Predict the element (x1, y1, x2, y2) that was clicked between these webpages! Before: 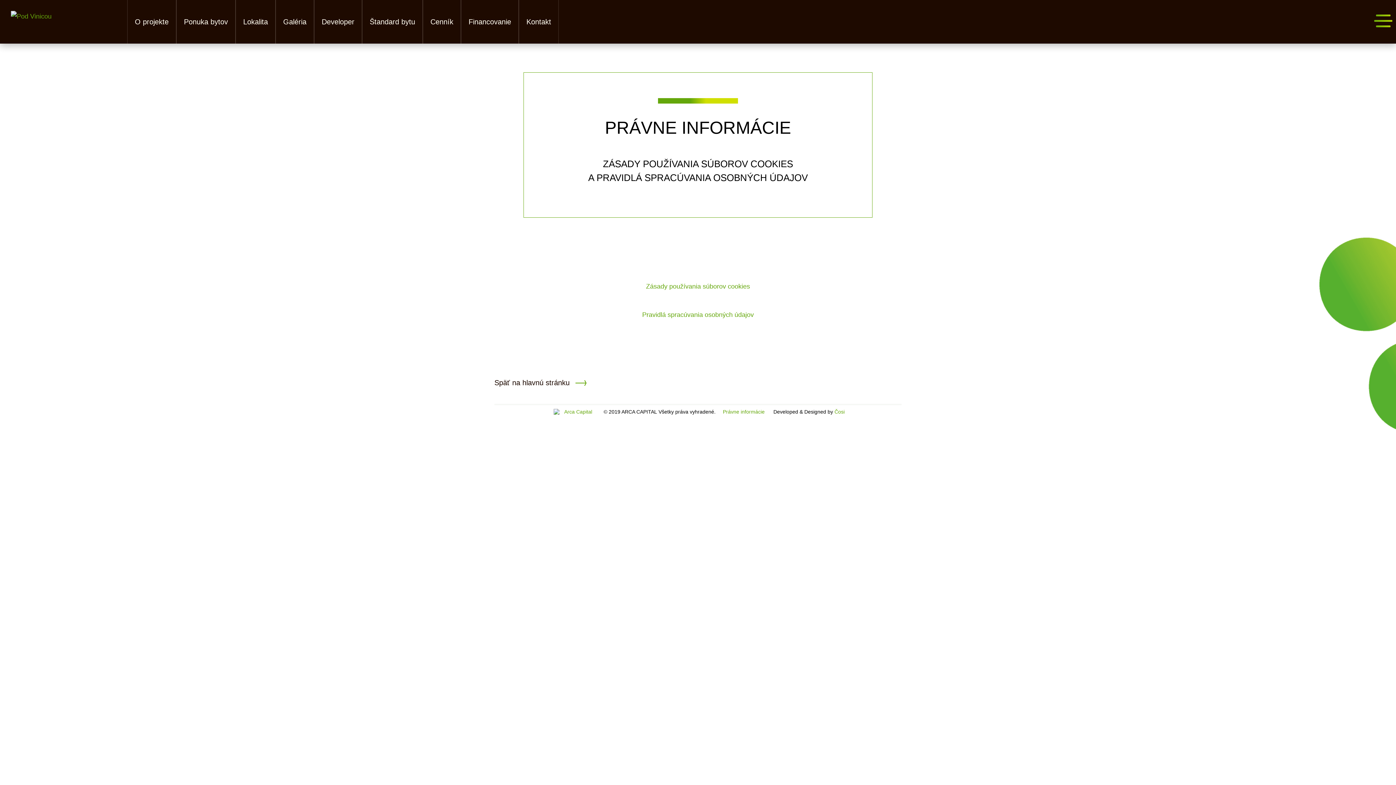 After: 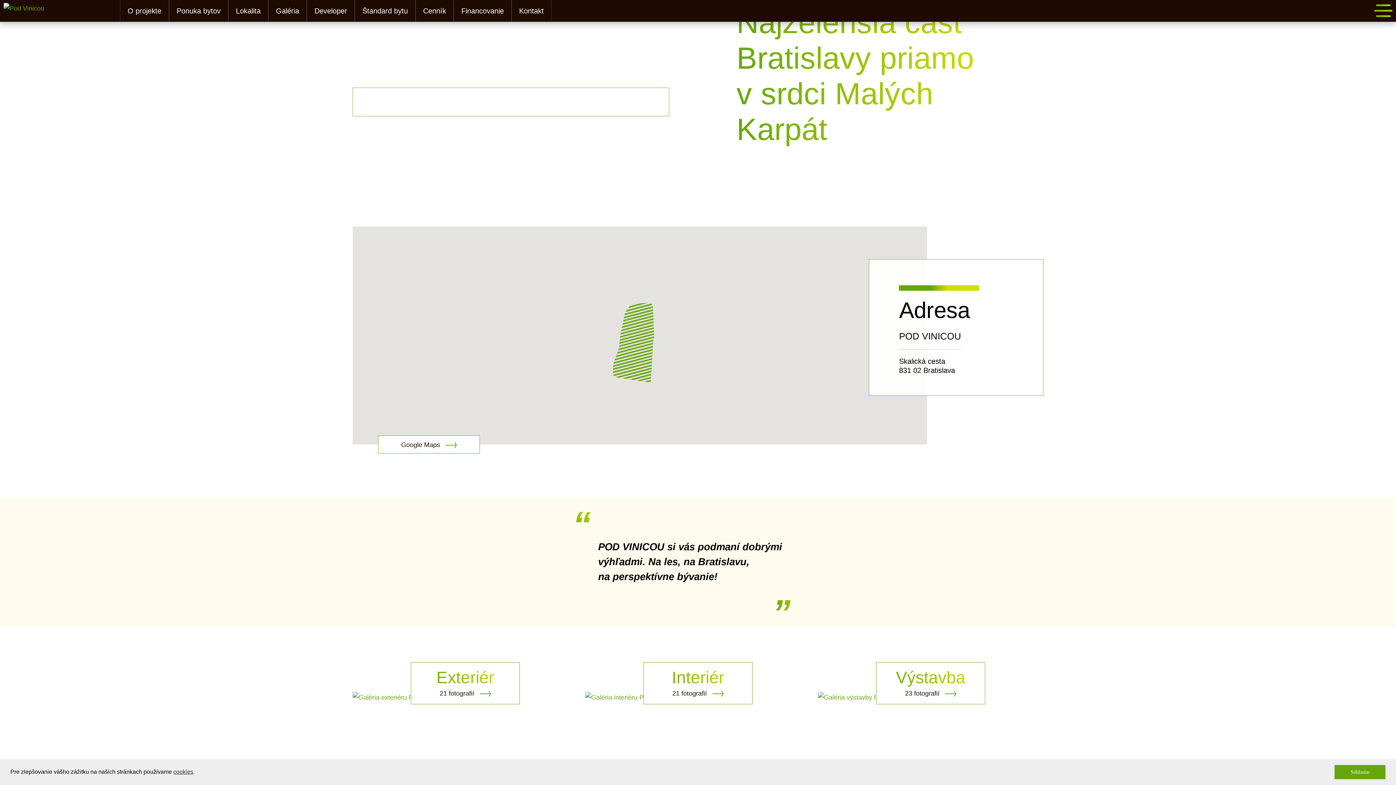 Action: label: Lokalita bbox: (235, 0, 275, 43)